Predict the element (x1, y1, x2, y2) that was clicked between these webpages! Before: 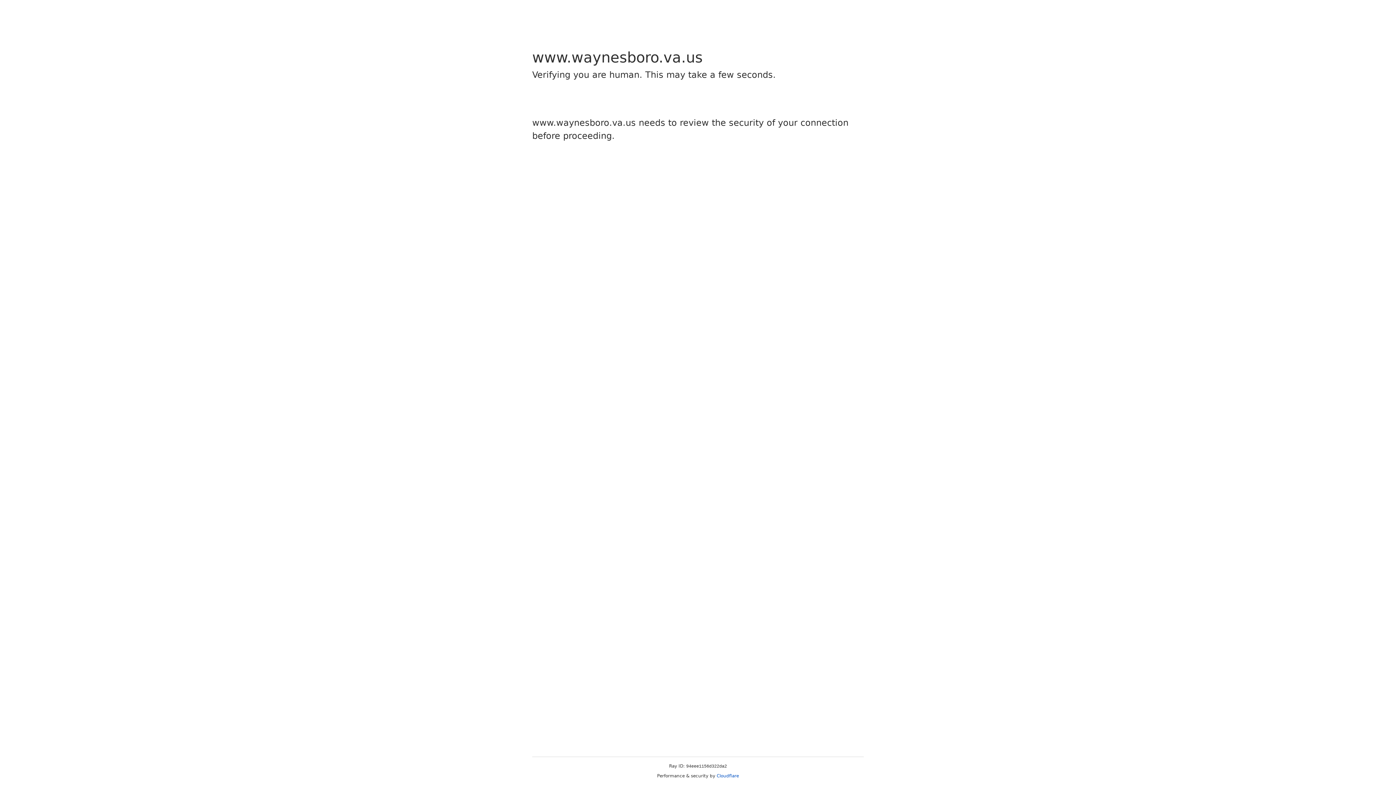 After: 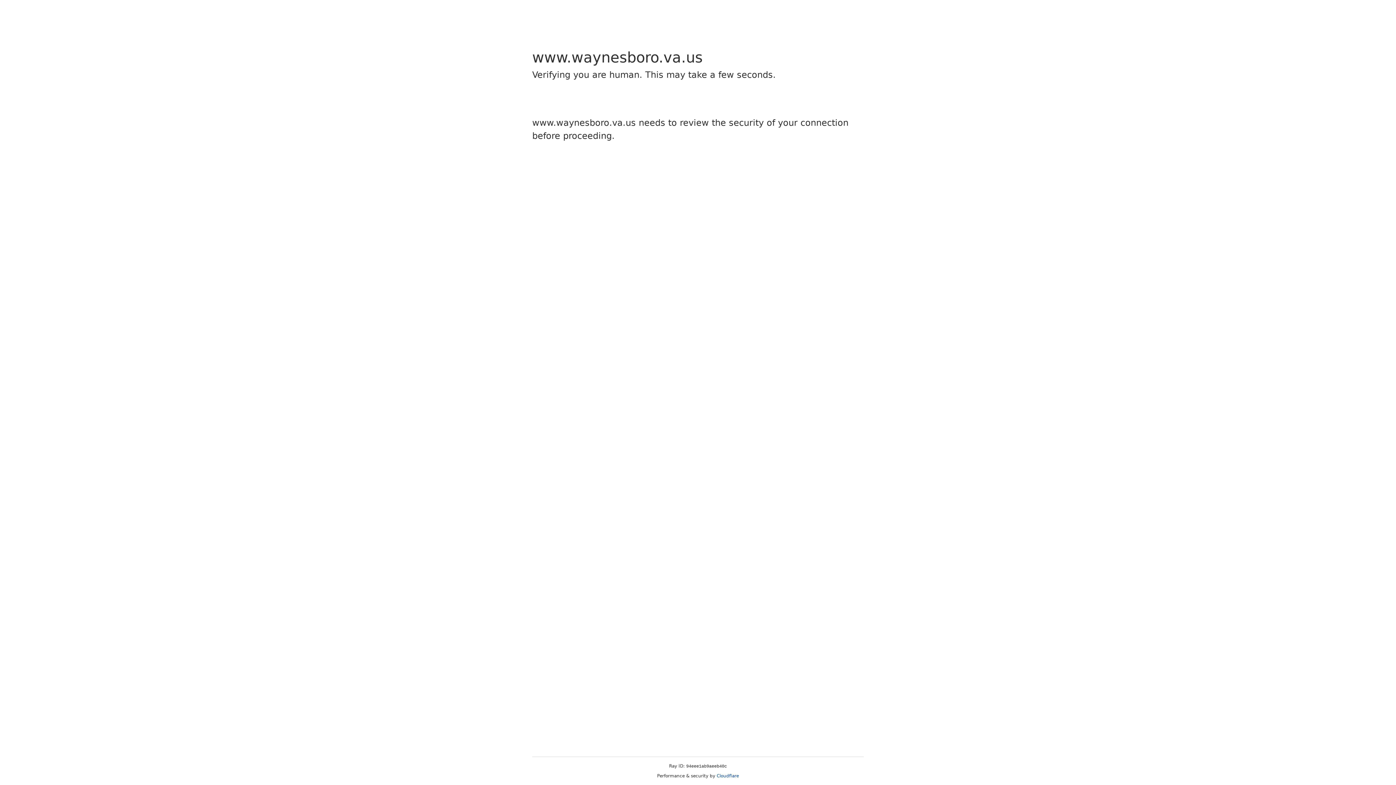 Action: bbox: (716, 773, 739, 778) label: Cloudflare